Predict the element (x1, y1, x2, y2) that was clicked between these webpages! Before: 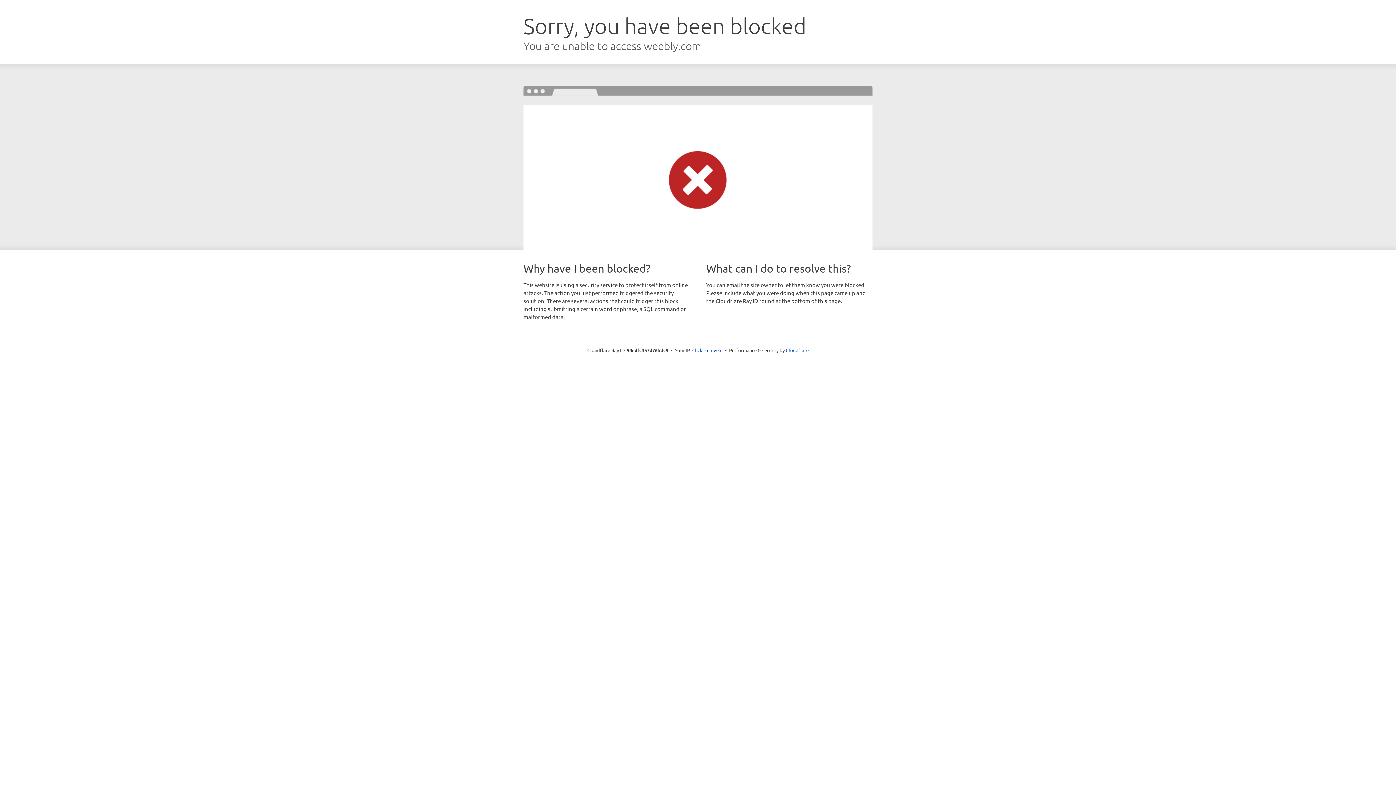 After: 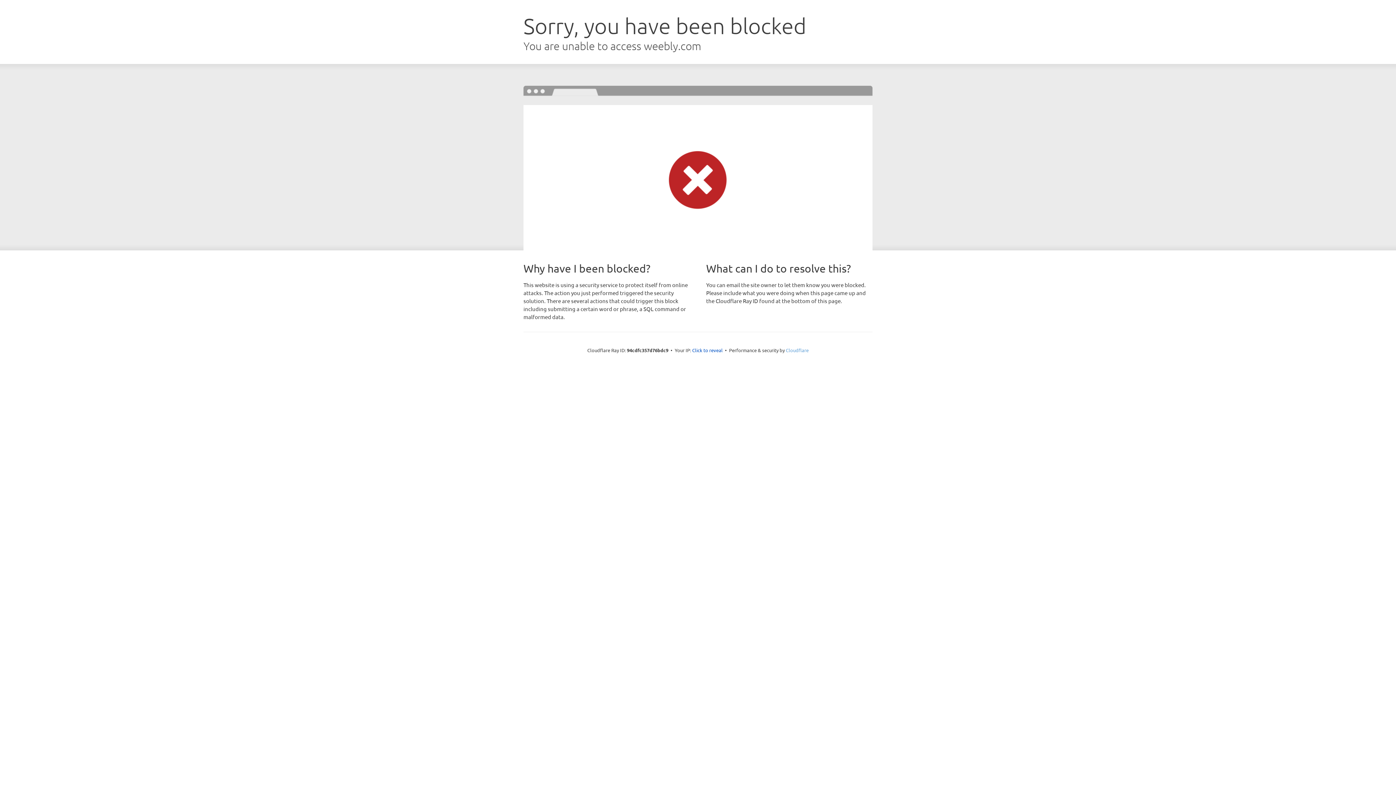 Action: bbox: (786, 347, 808, 353) label: Cloudflare